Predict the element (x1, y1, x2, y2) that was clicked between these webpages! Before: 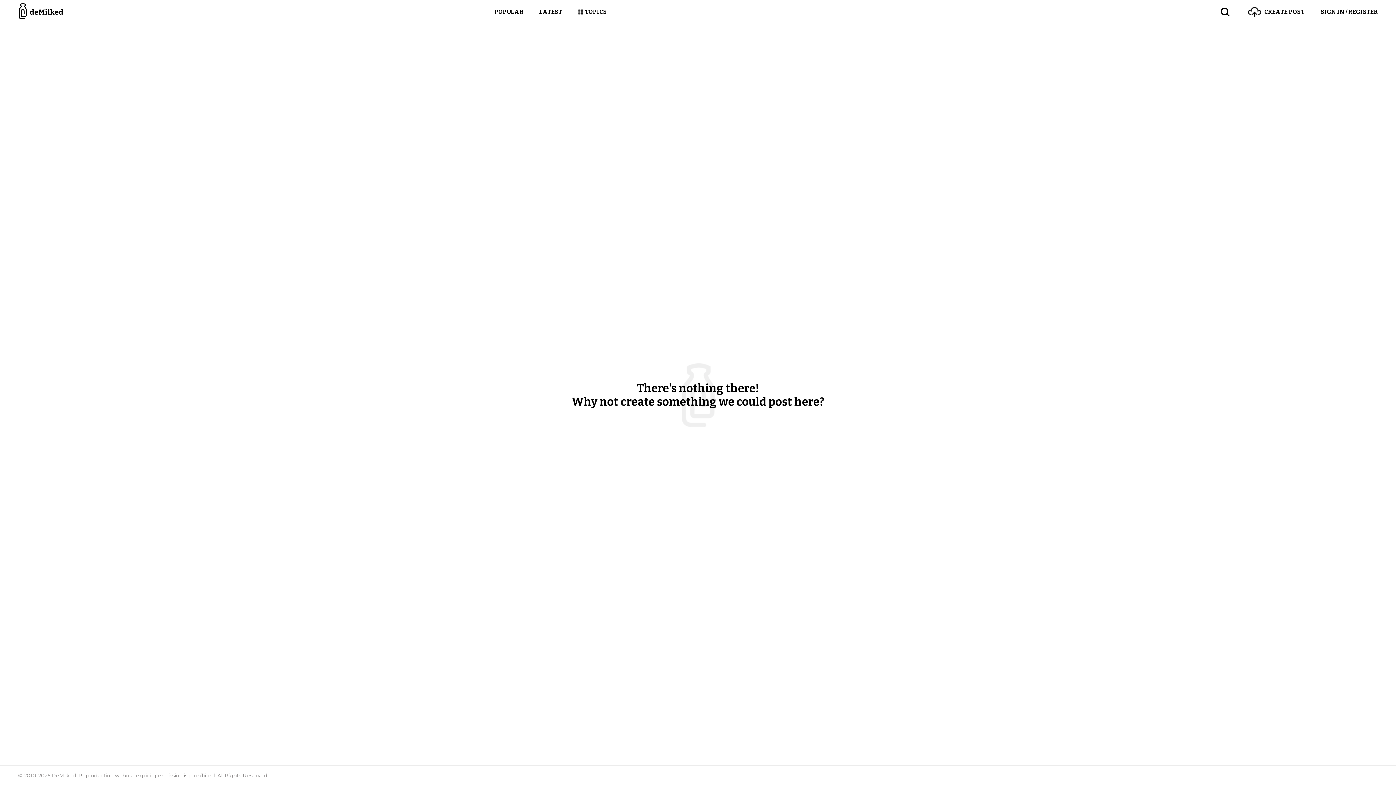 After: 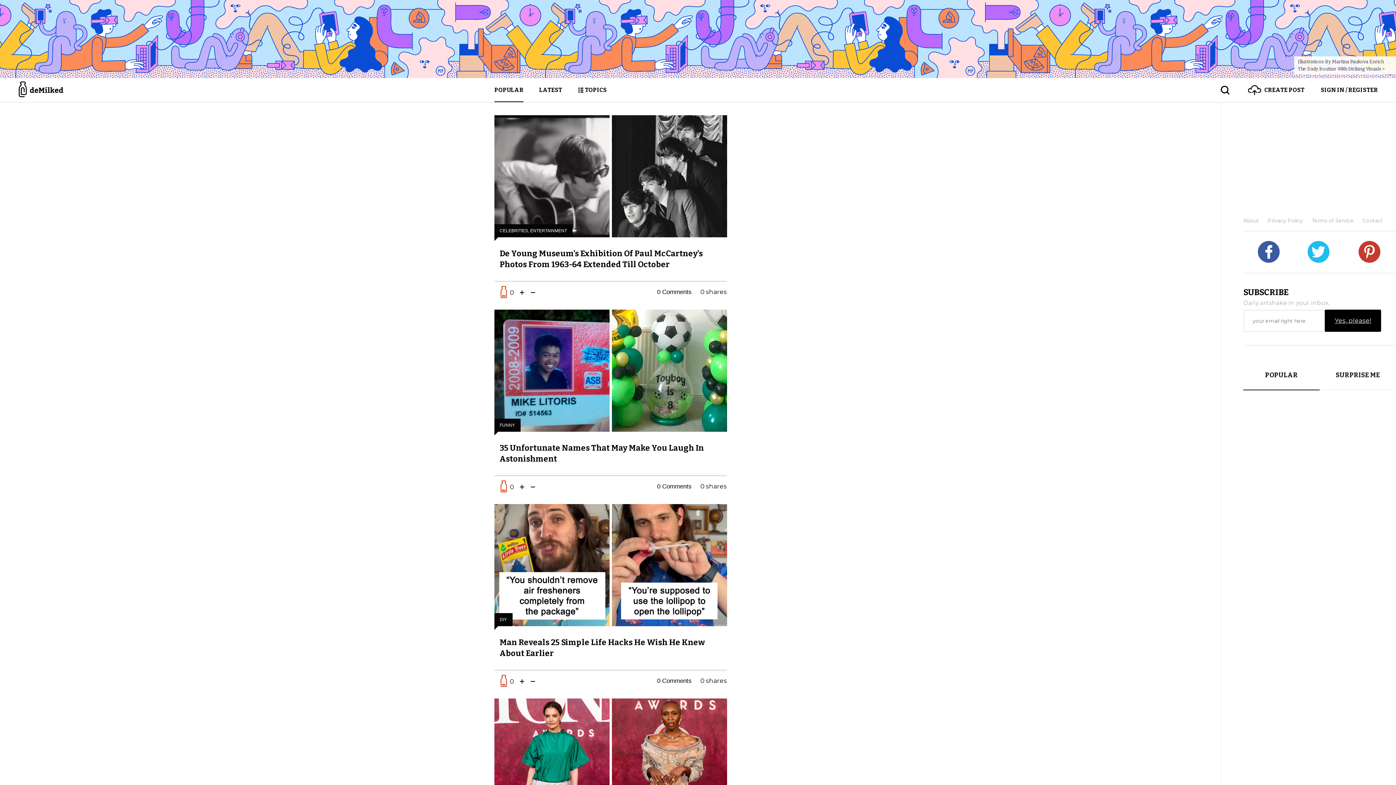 Action: bbox: (494, 0, 523, 24) label: POPULAR